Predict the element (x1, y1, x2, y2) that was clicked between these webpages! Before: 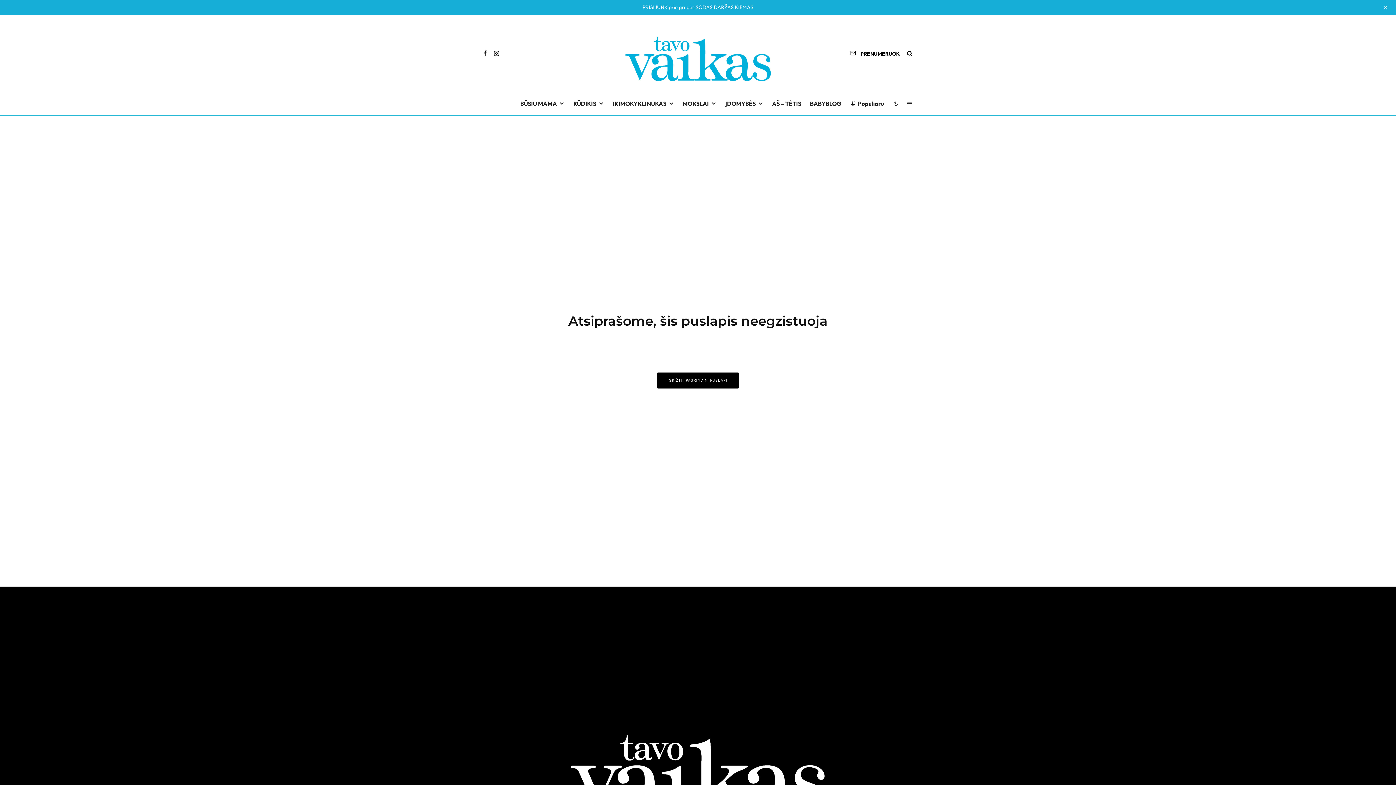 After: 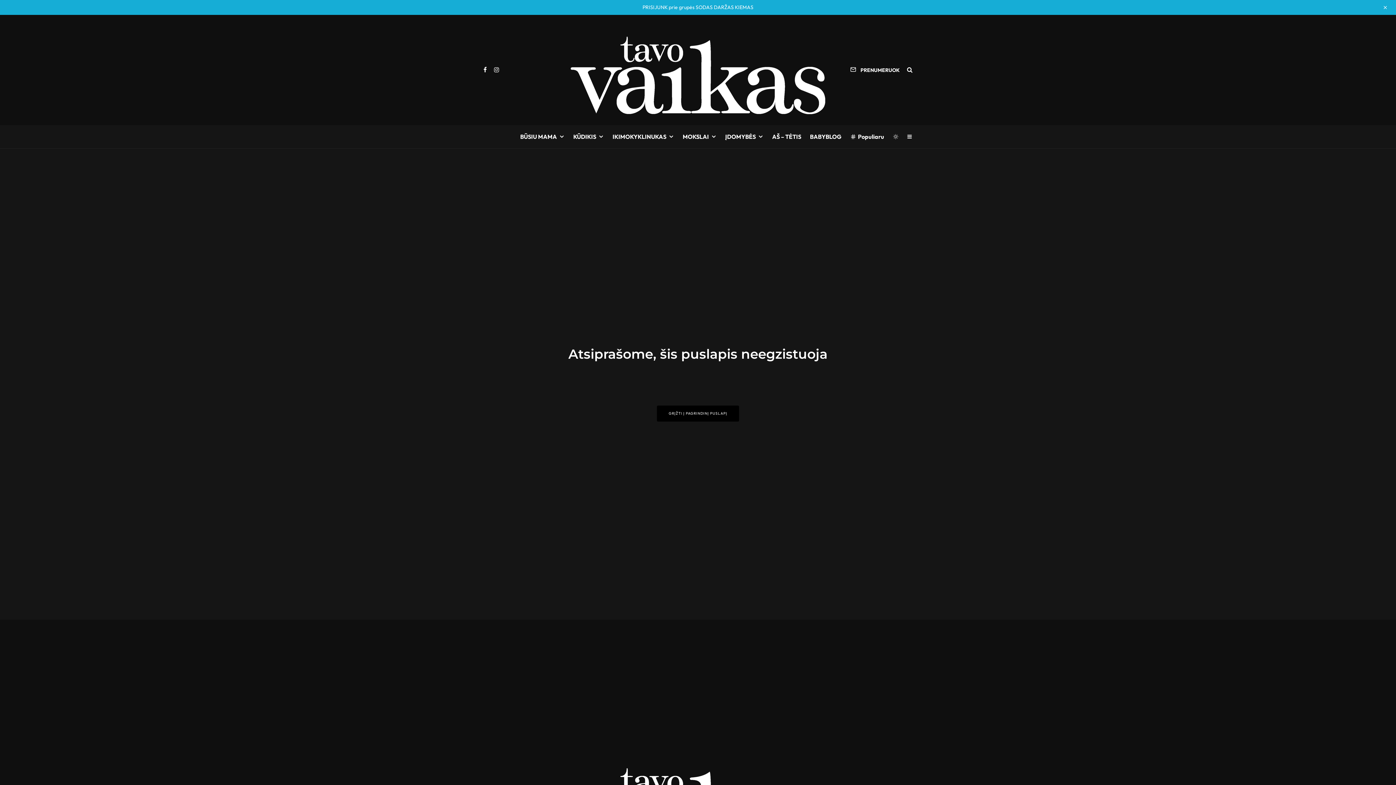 Action: bbox: (888, 91, 903, 115)